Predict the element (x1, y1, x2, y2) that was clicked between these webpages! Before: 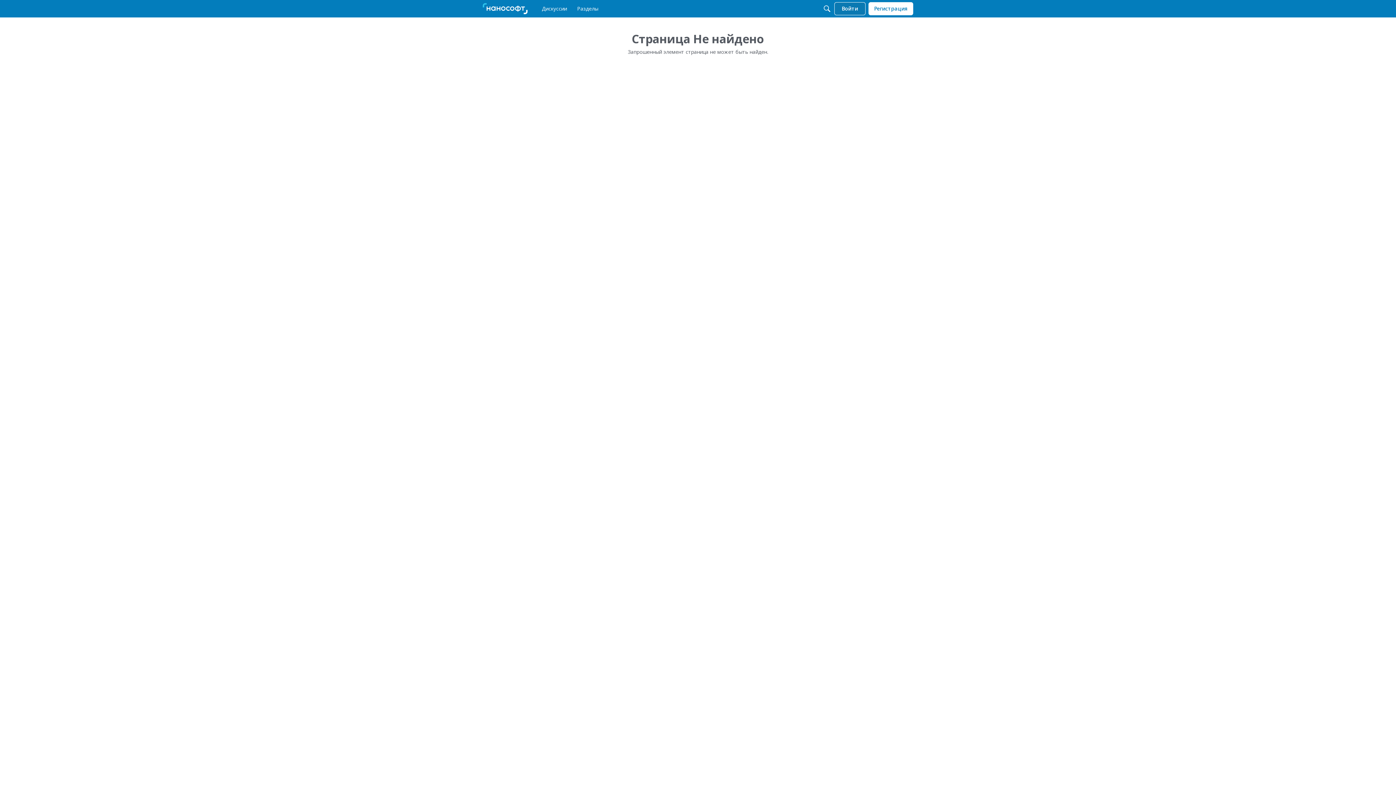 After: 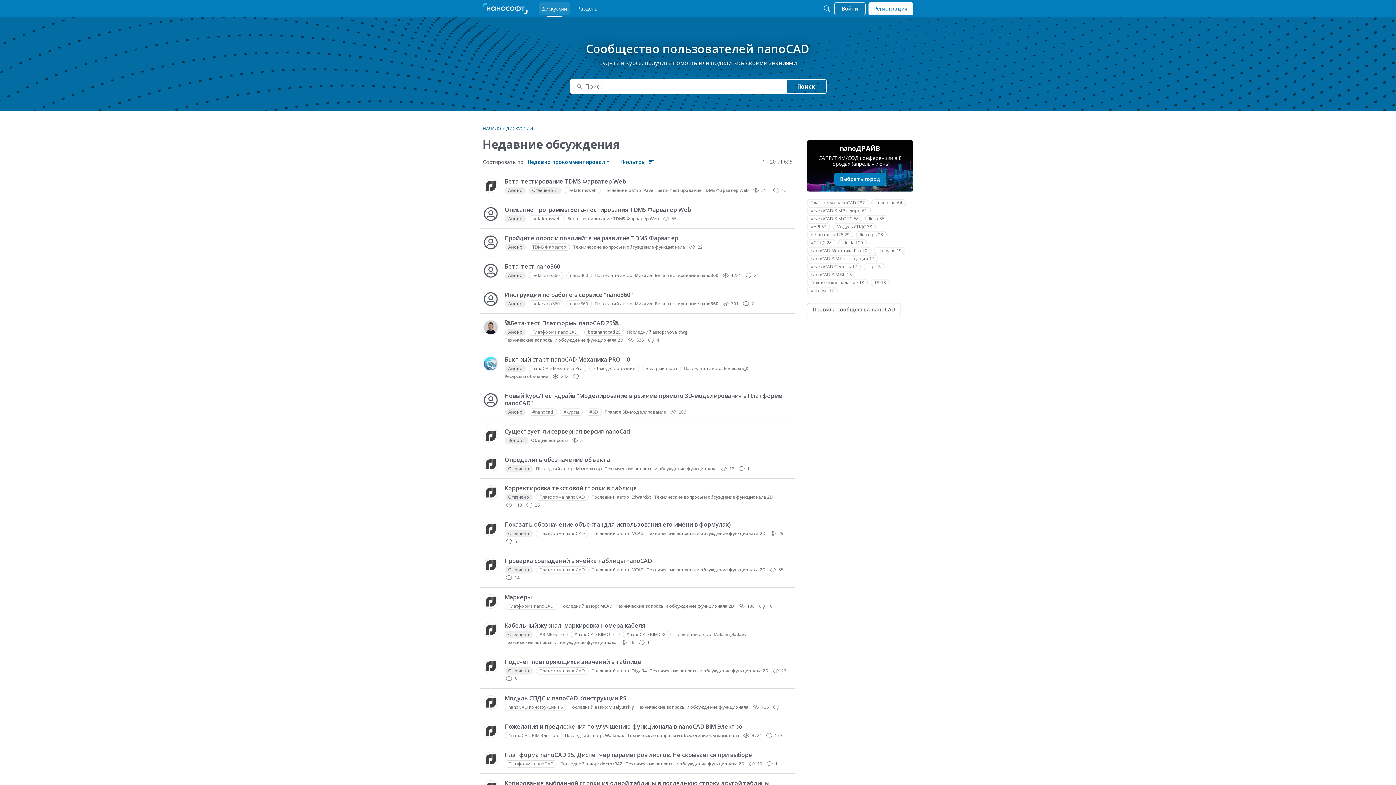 Action: label: Дискуссии bbox: (539, 2, 570, 15)